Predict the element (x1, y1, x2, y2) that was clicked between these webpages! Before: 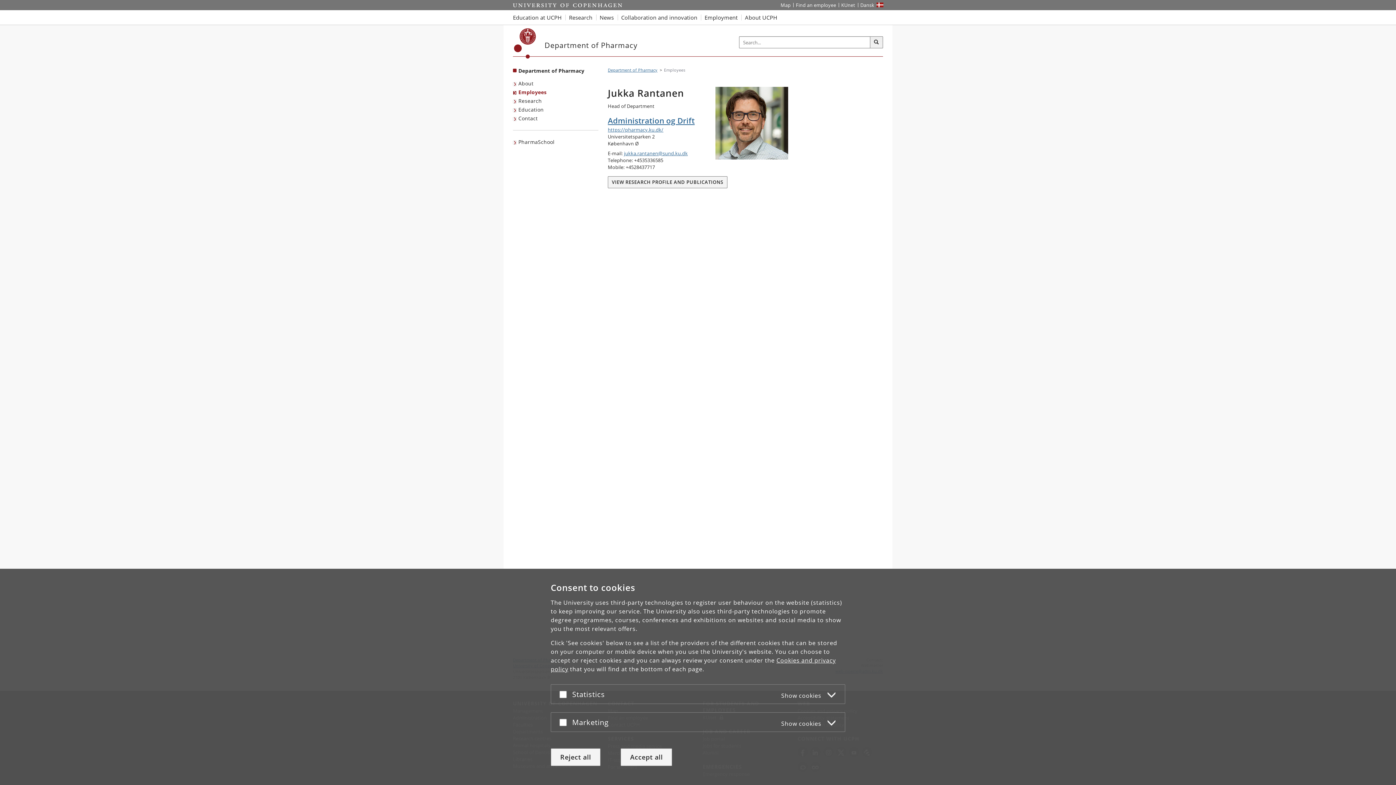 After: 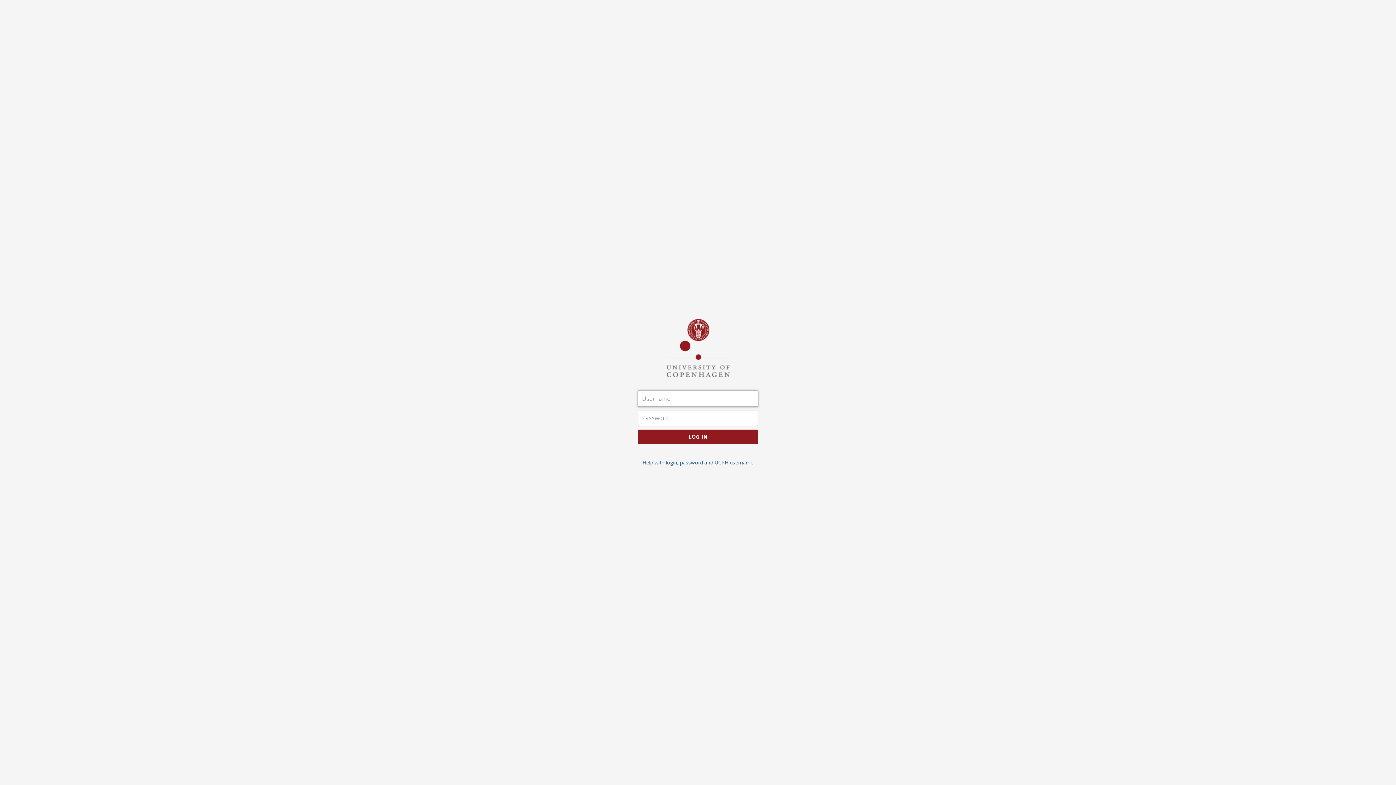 Action: label: KUnet intranet bbox: (838, 0, 858, 10)